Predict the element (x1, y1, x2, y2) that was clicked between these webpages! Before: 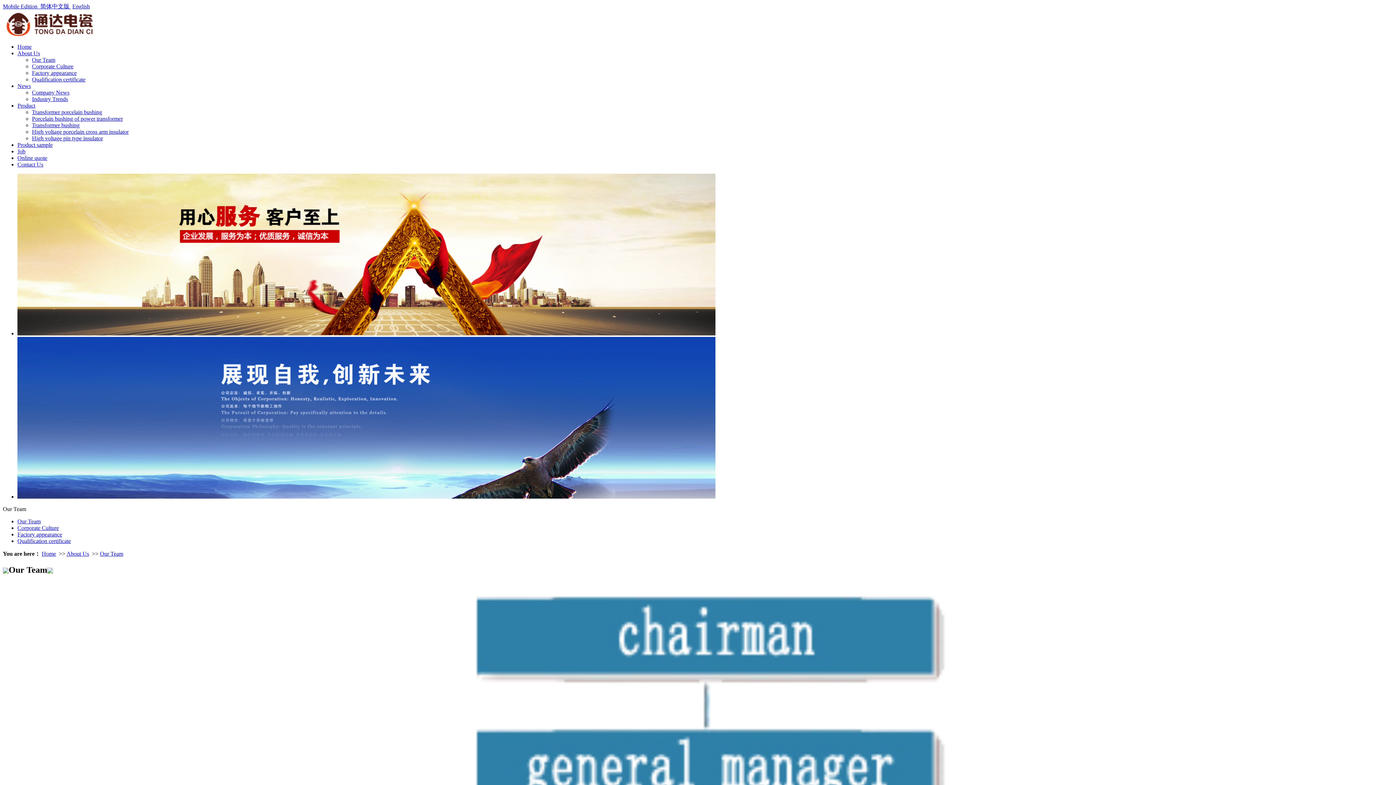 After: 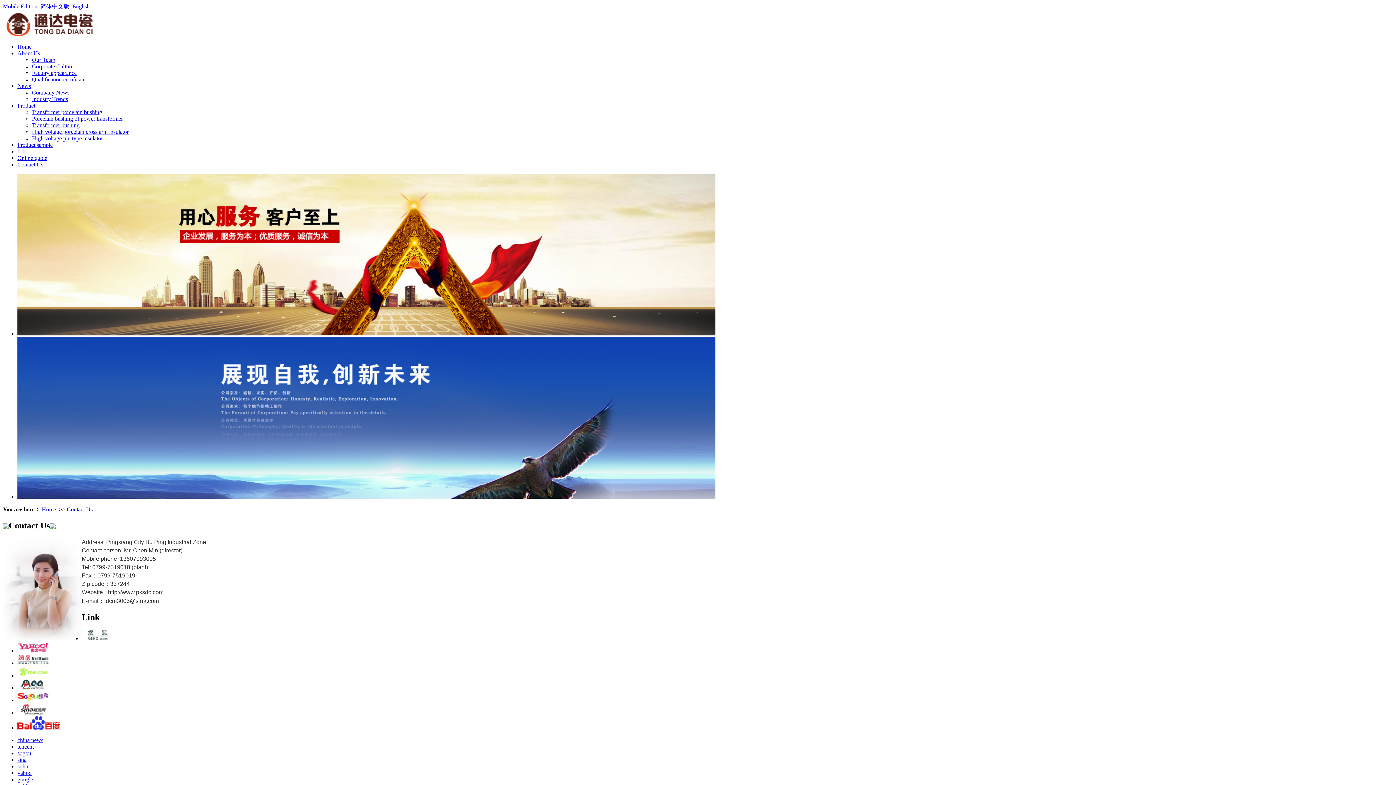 Action: label: Contact Us bbox: (17, 161, 43, 167)